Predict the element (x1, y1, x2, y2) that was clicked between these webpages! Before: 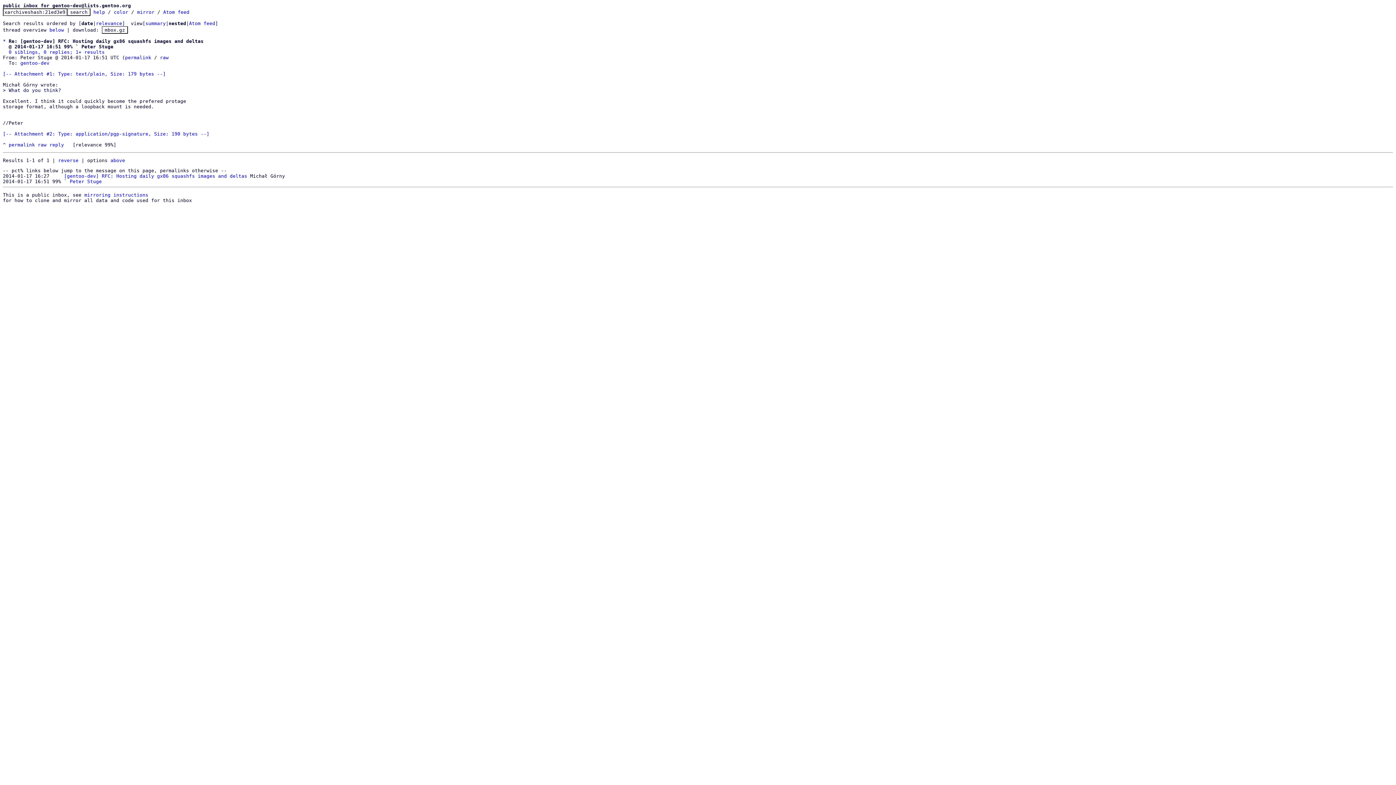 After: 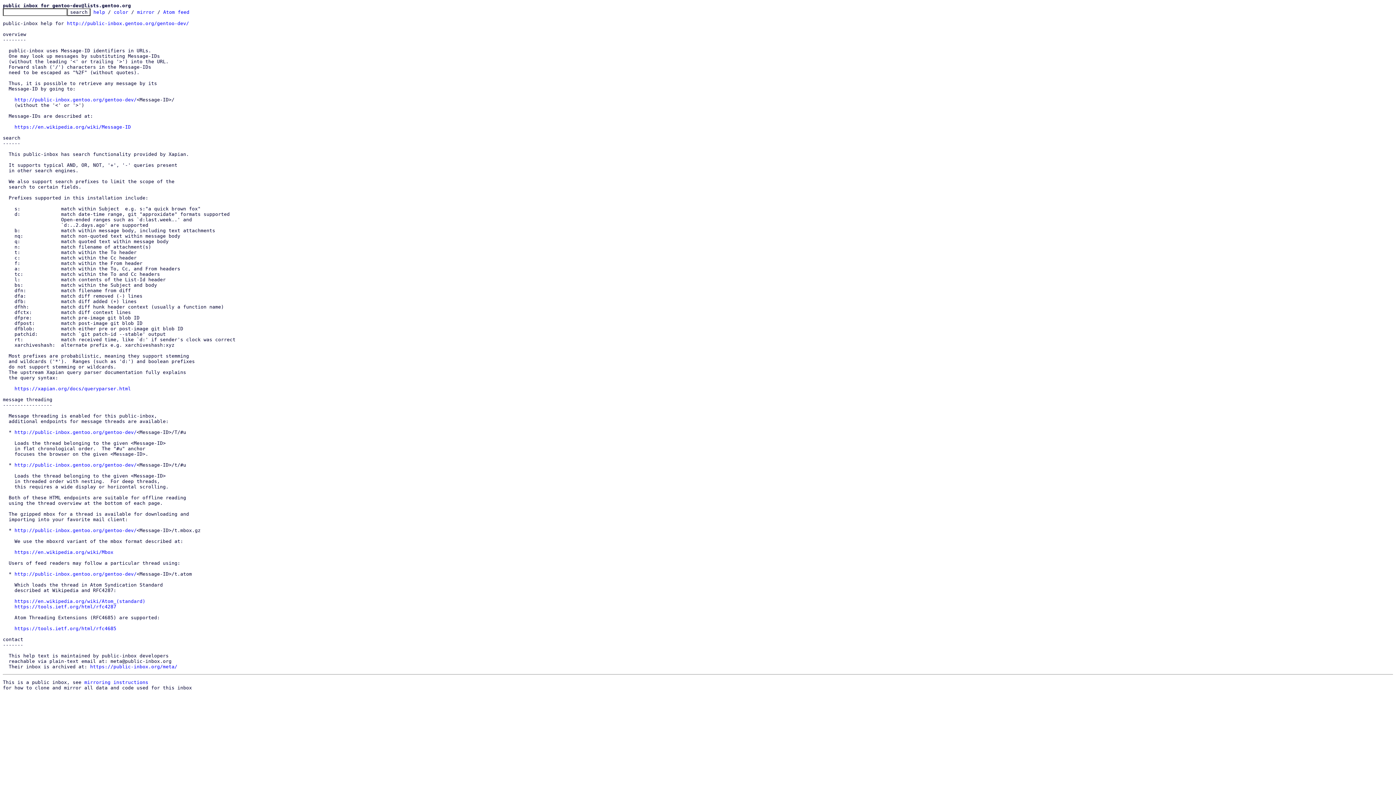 Action: bbox: (93, 9, 105, 14) label: help